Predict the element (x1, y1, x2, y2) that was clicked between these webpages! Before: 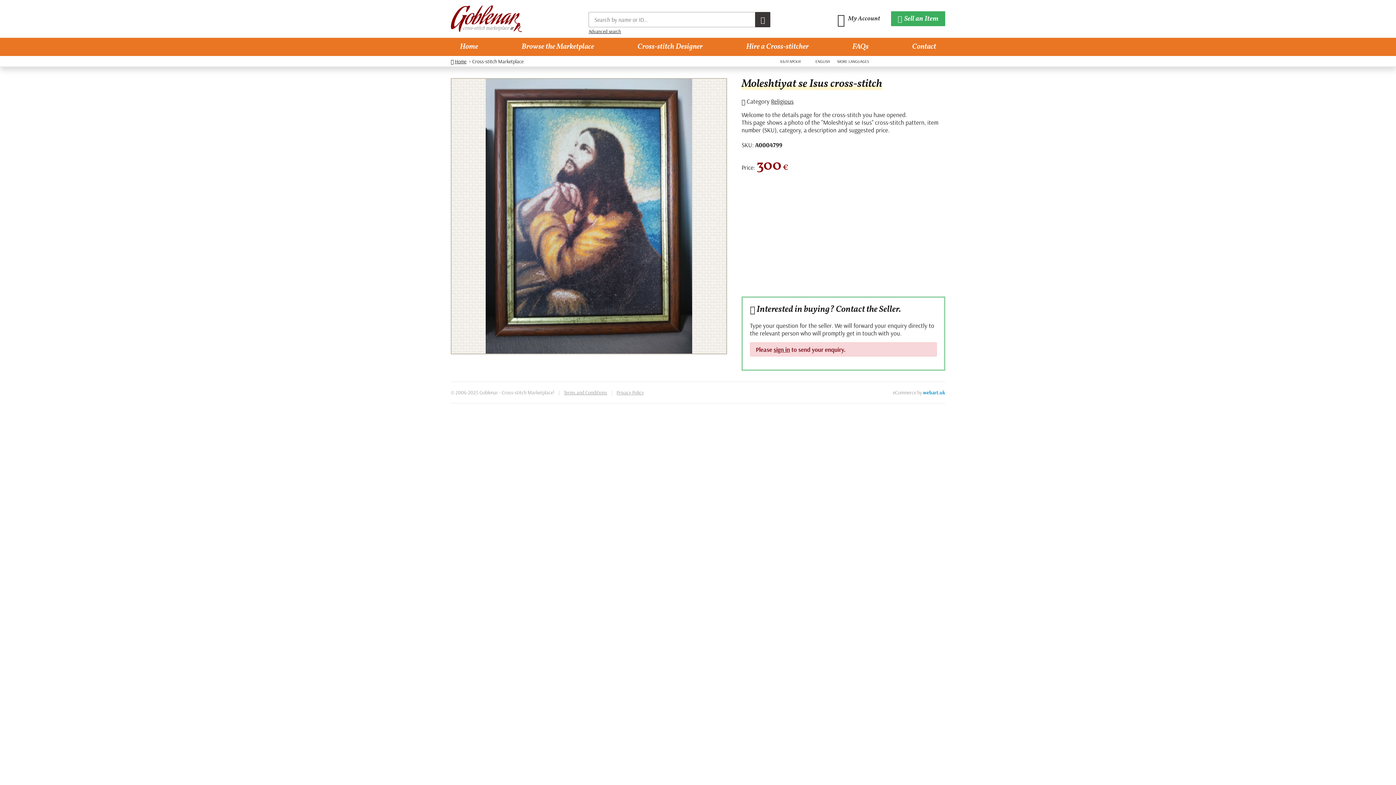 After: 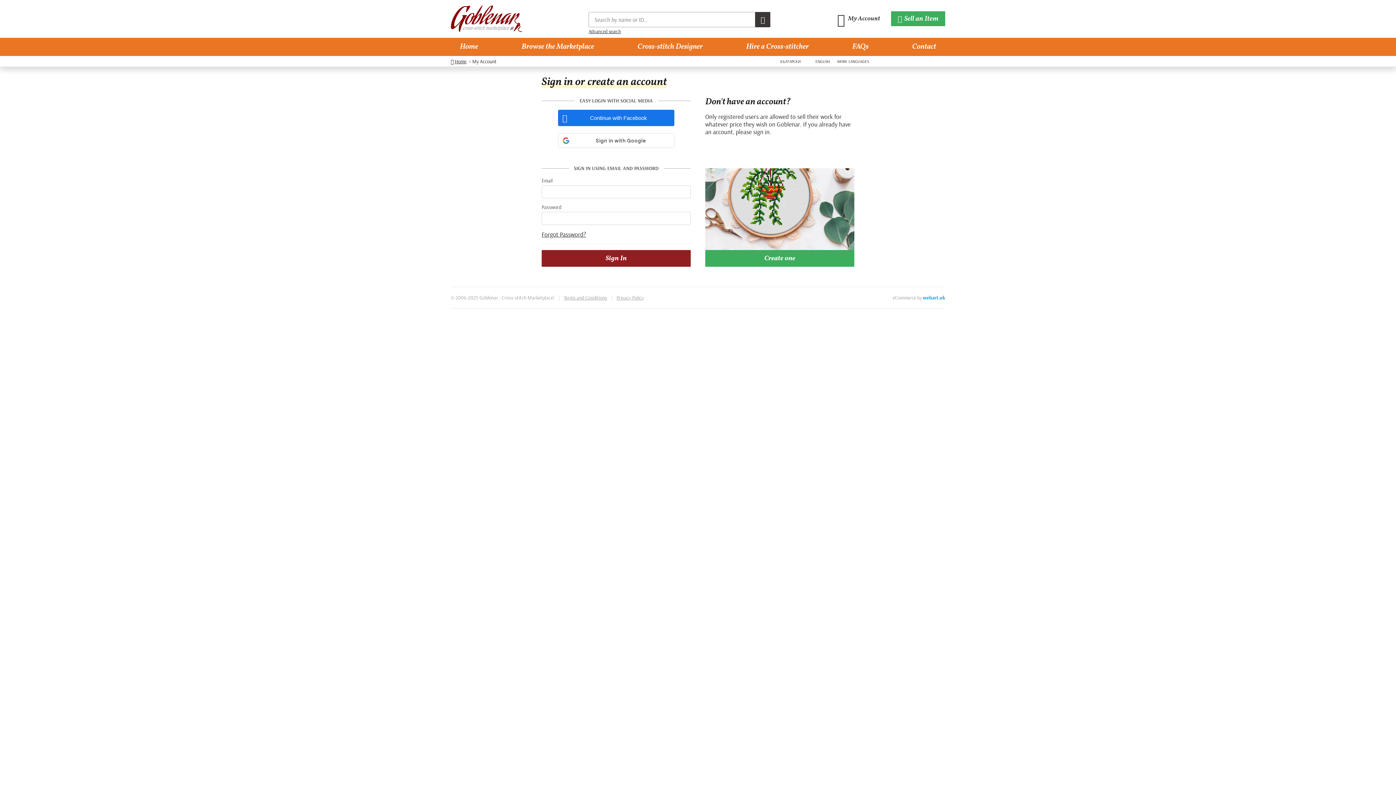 Action: label: sign in bbox: (773, 345, 790, 353)